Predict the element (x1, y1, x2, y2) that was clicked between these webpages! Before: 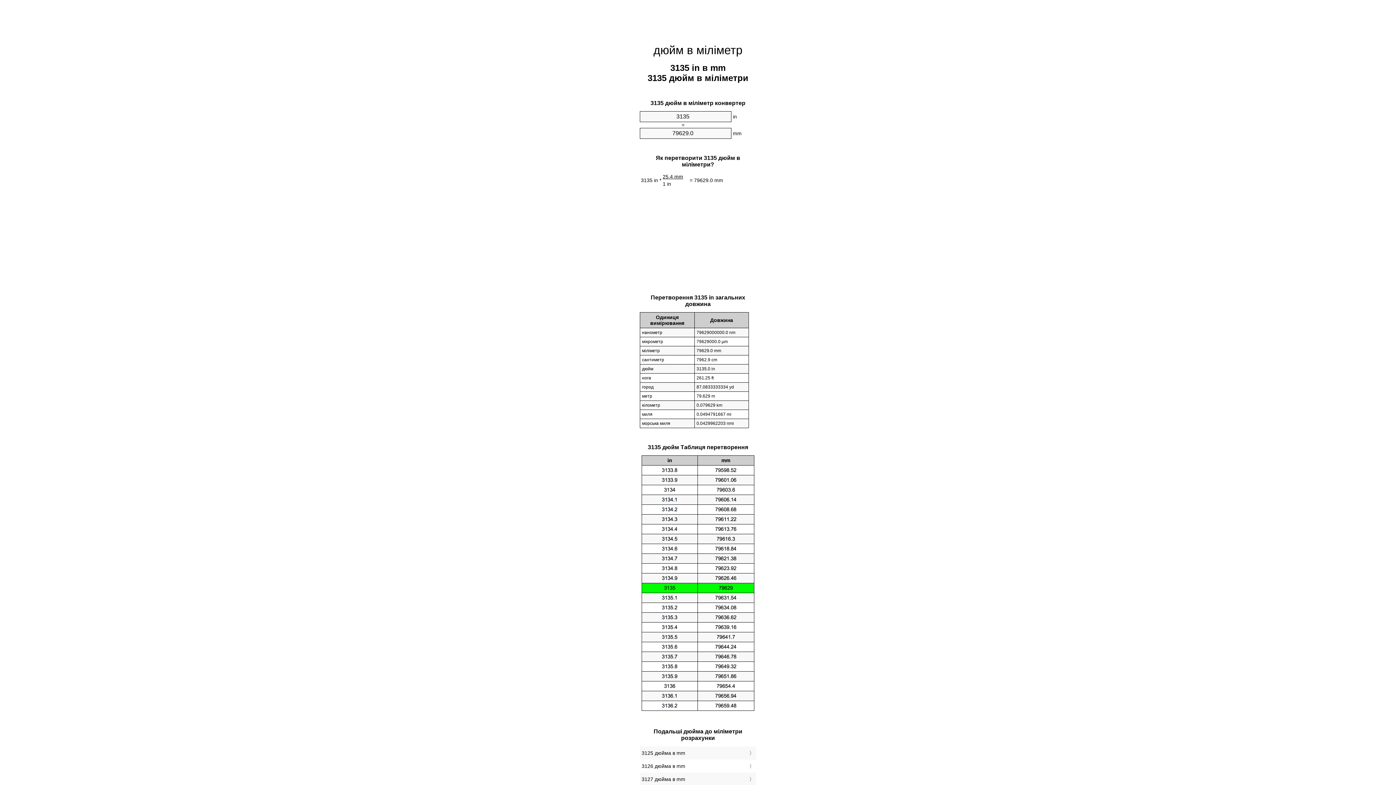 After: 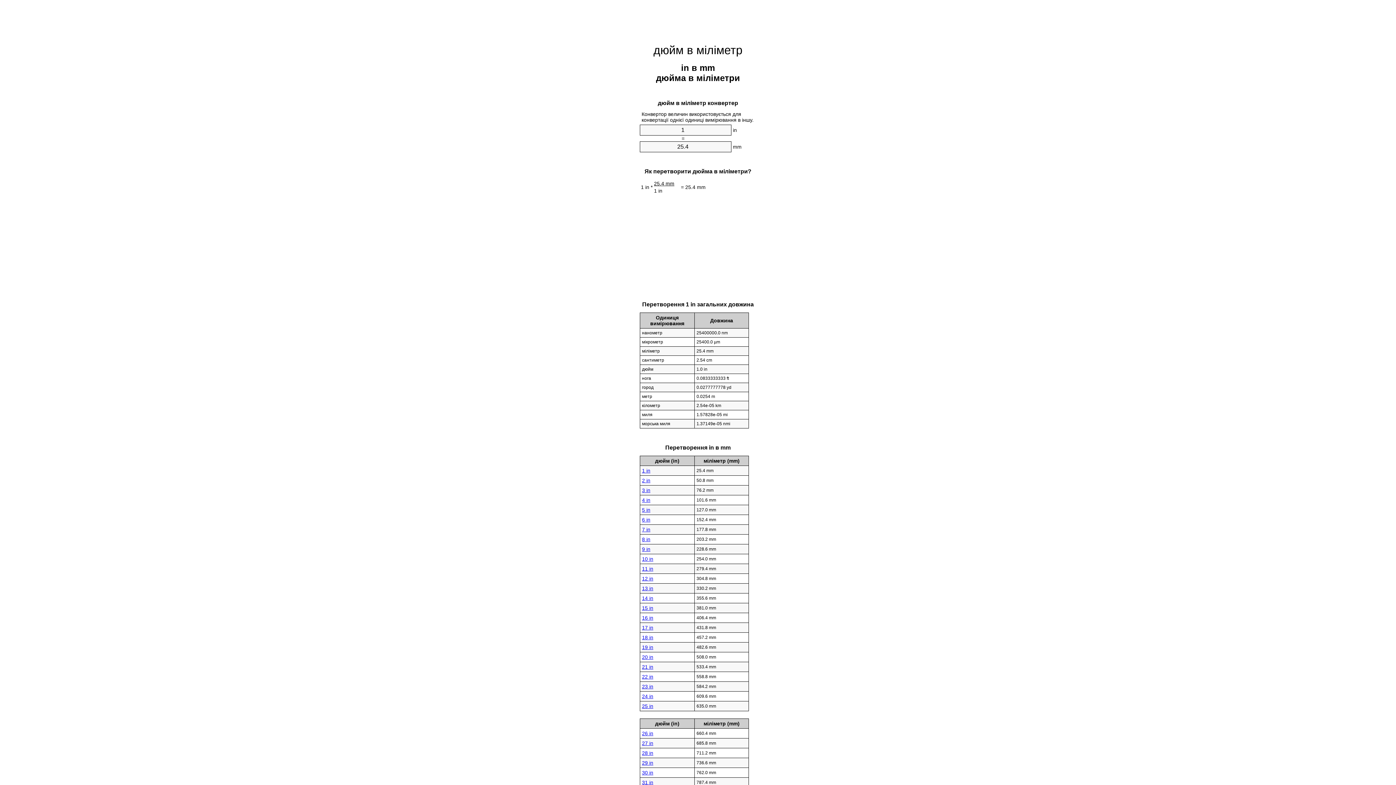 Action: label: дюйм в міліметр bbox: (653, 43, 742, 56)